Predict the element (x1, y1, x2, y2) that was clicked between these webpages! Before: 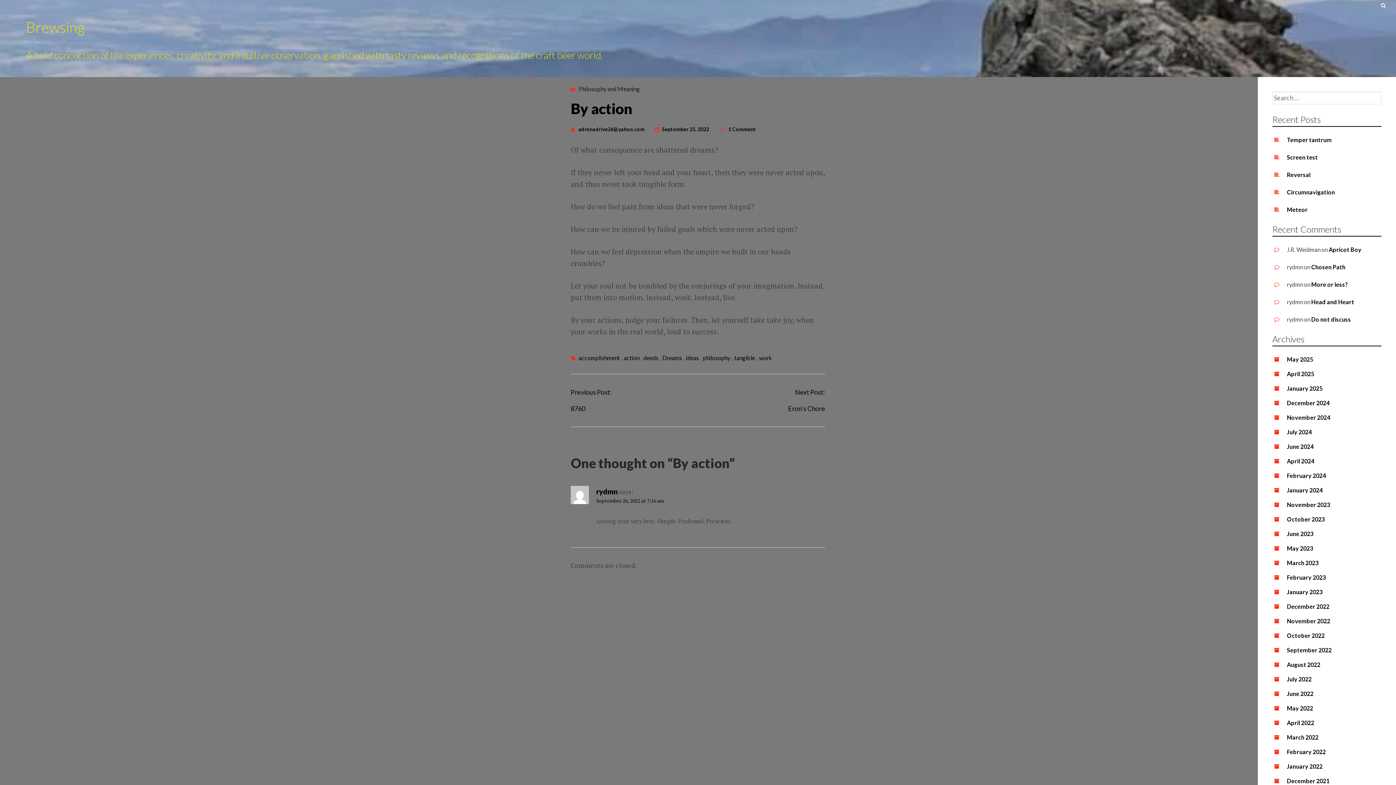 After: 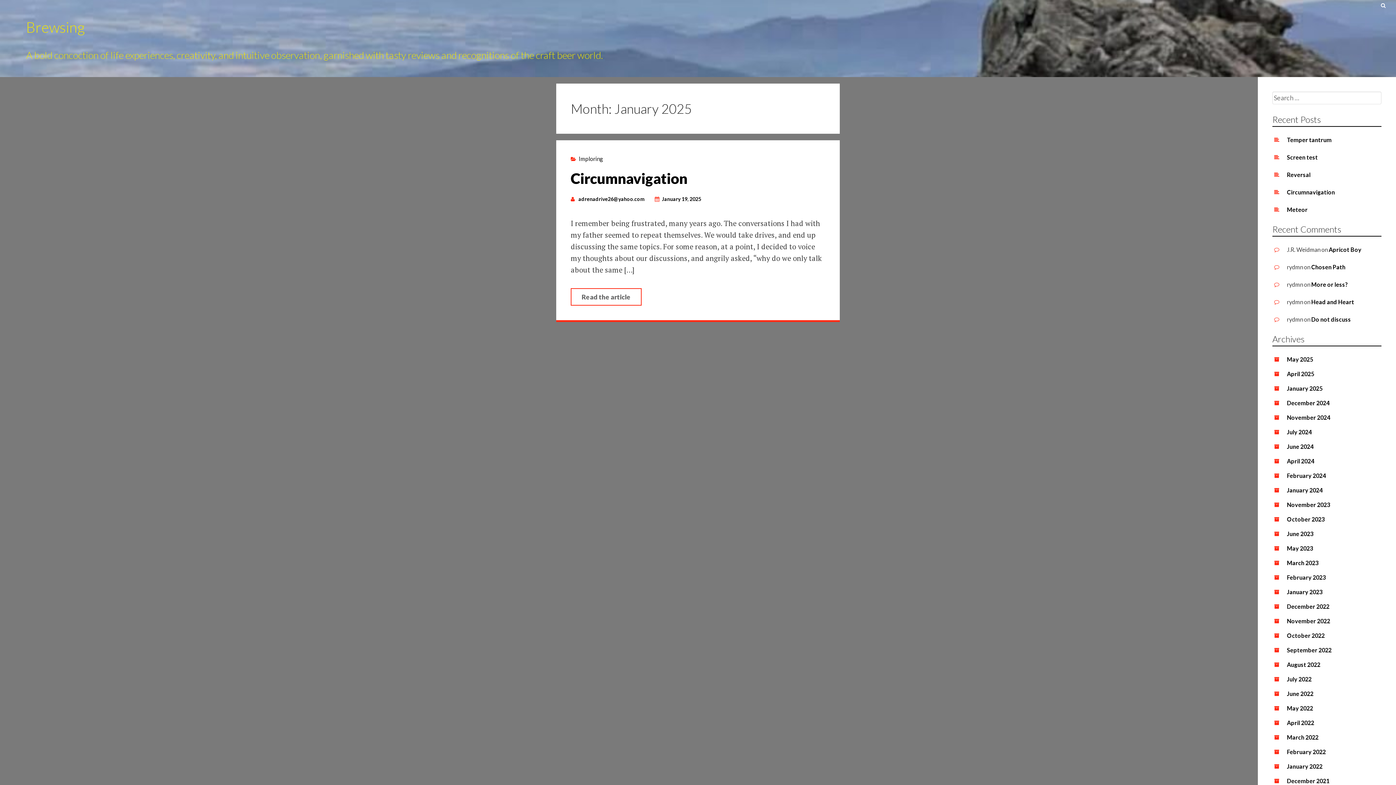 Action: bbox: (1287, 385, 1322, 392) label: January 2025